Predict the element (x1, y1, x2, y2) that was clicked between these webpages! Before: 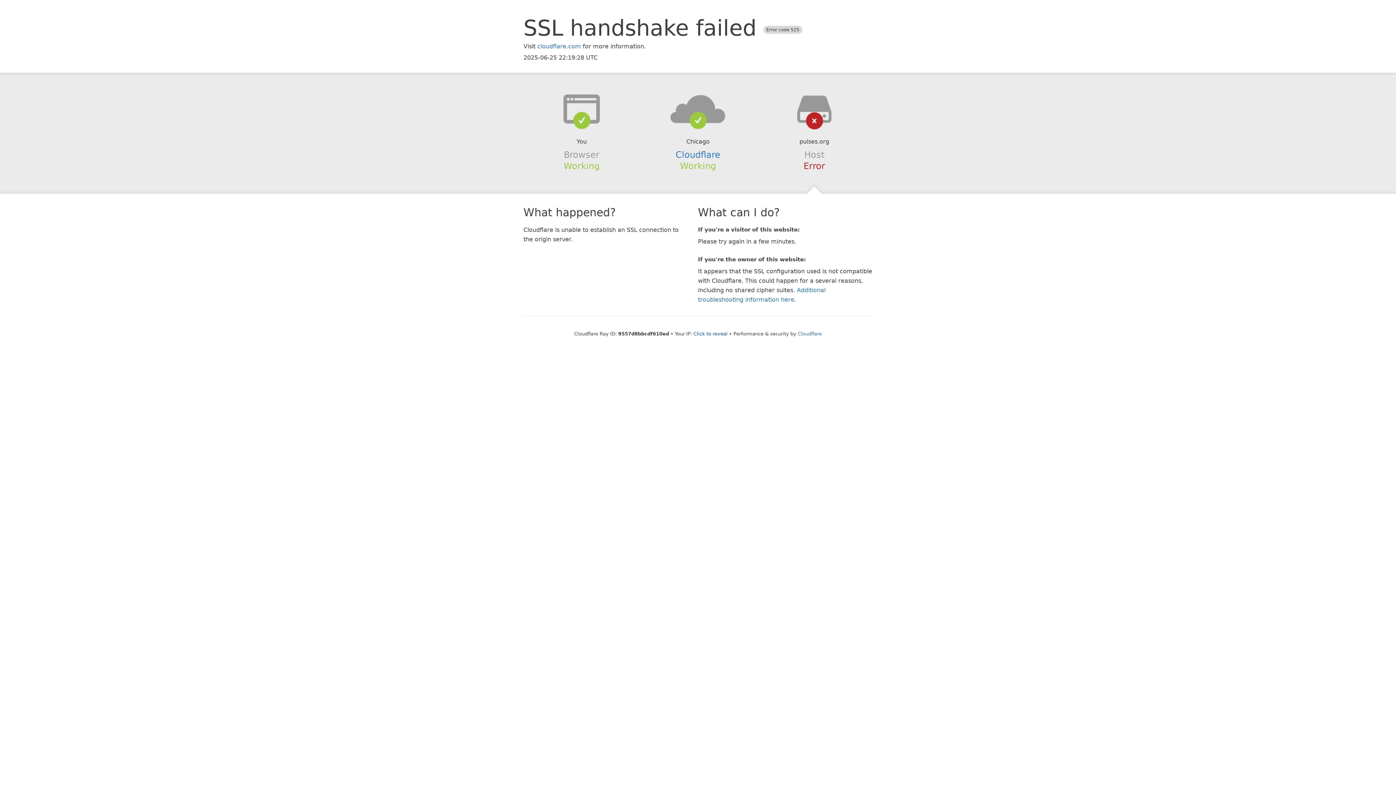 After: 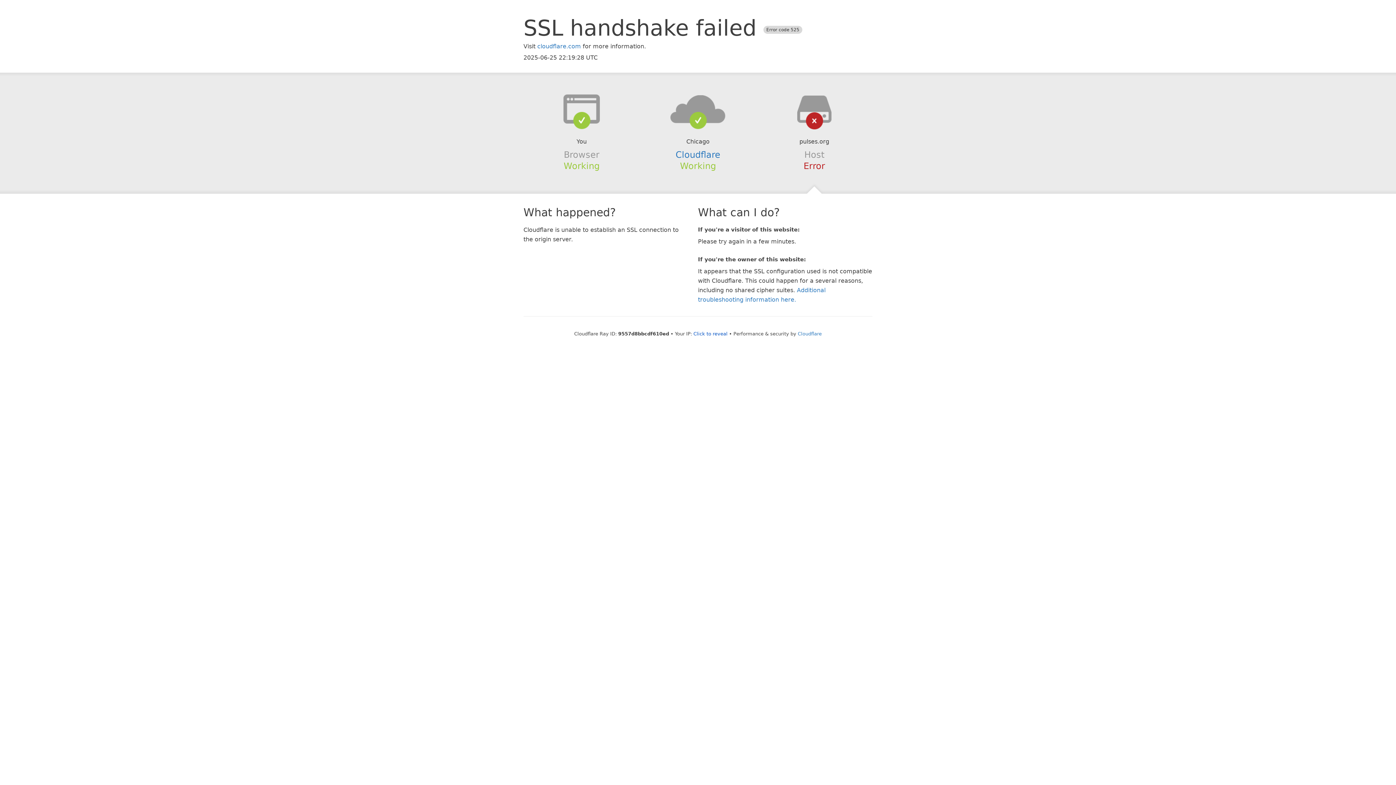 Action: bbox: (639, 94, 756, 123)